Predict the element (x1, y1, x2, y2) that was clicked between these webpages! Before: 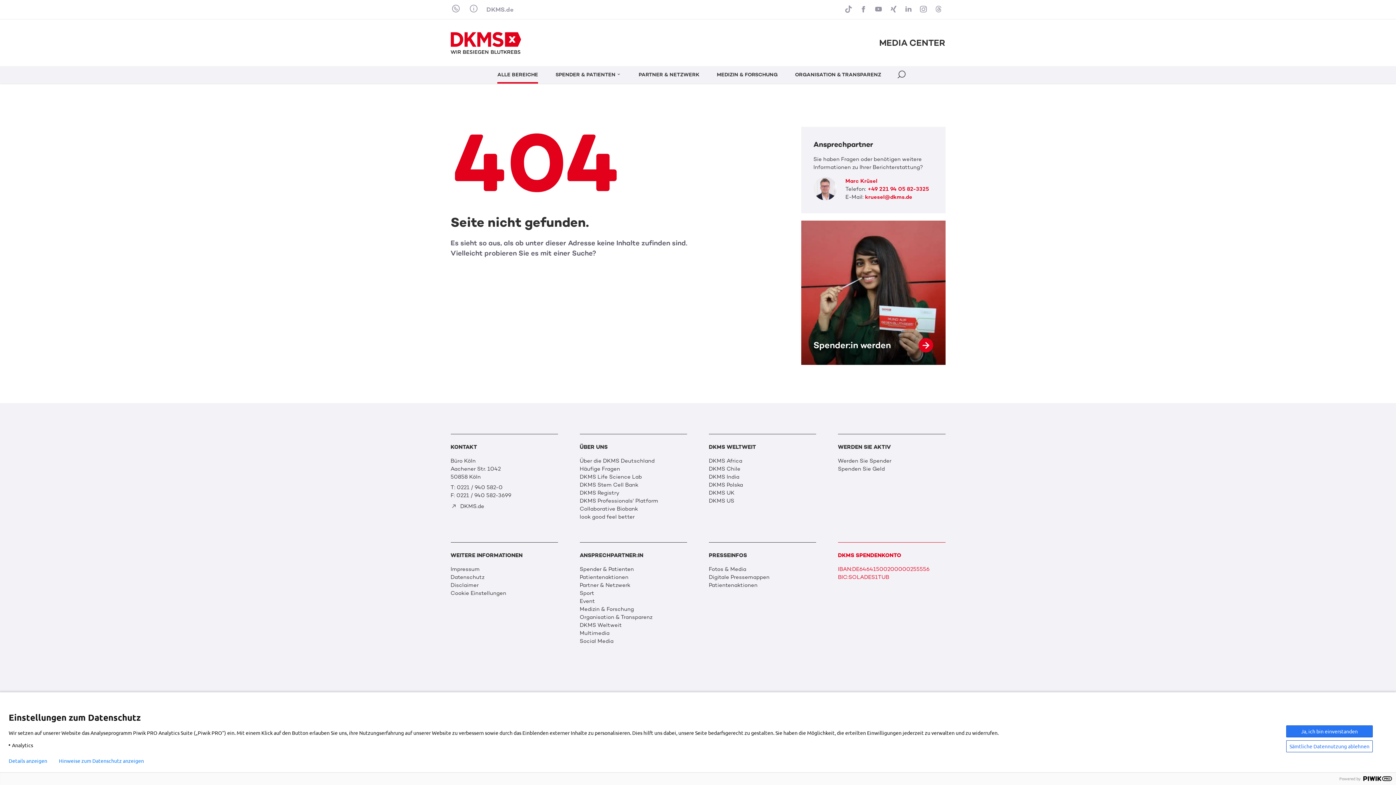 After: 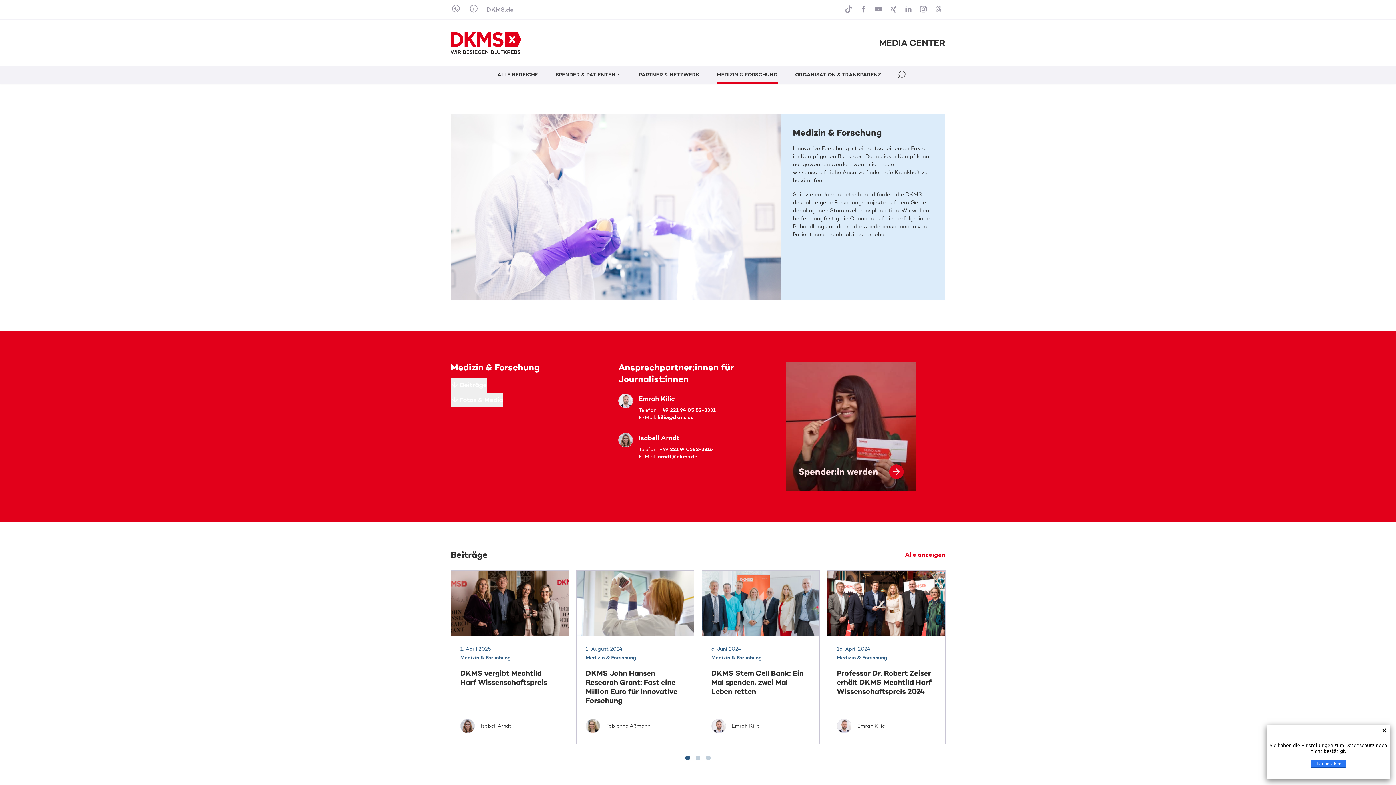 Action: label: MEDIZIN & FORSCHUNG bbox: (708, 66, 786, 83)